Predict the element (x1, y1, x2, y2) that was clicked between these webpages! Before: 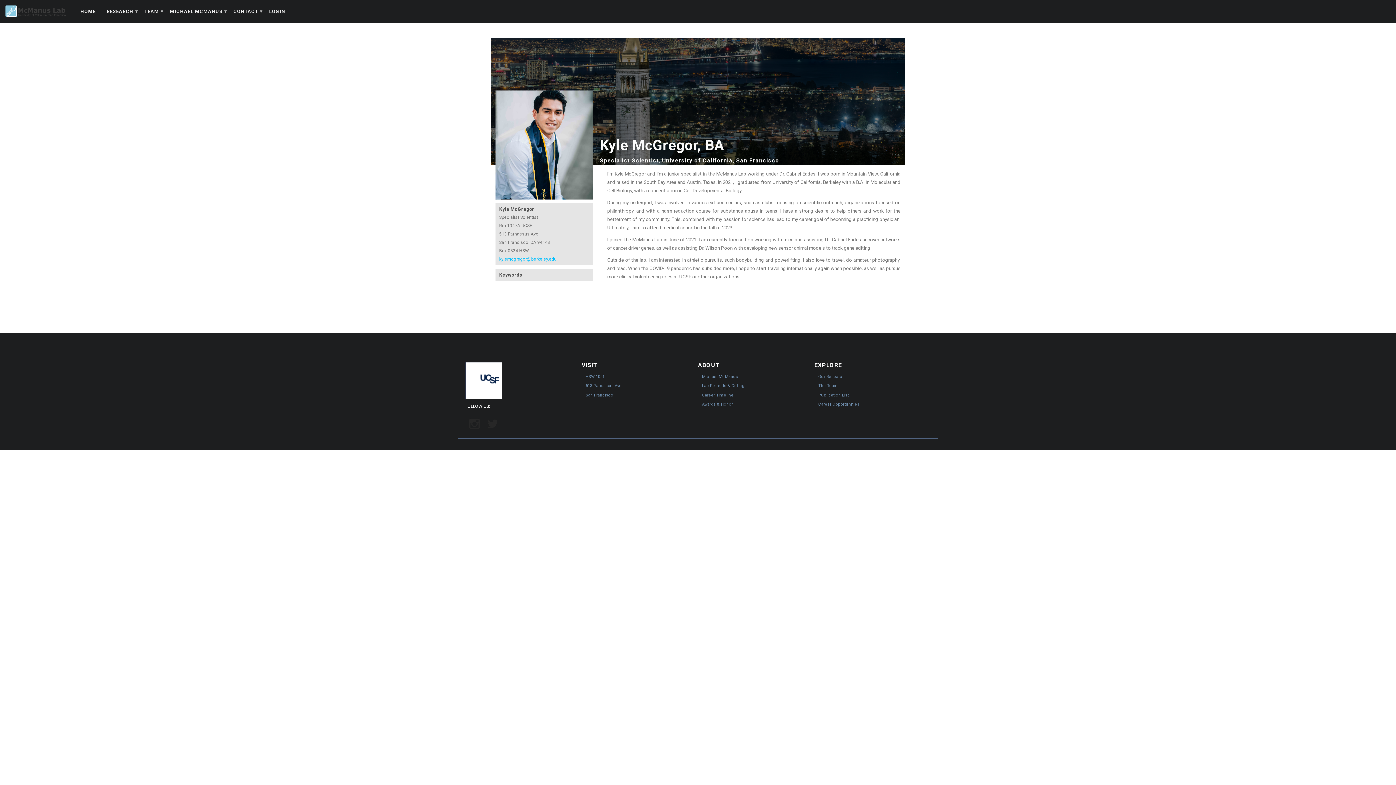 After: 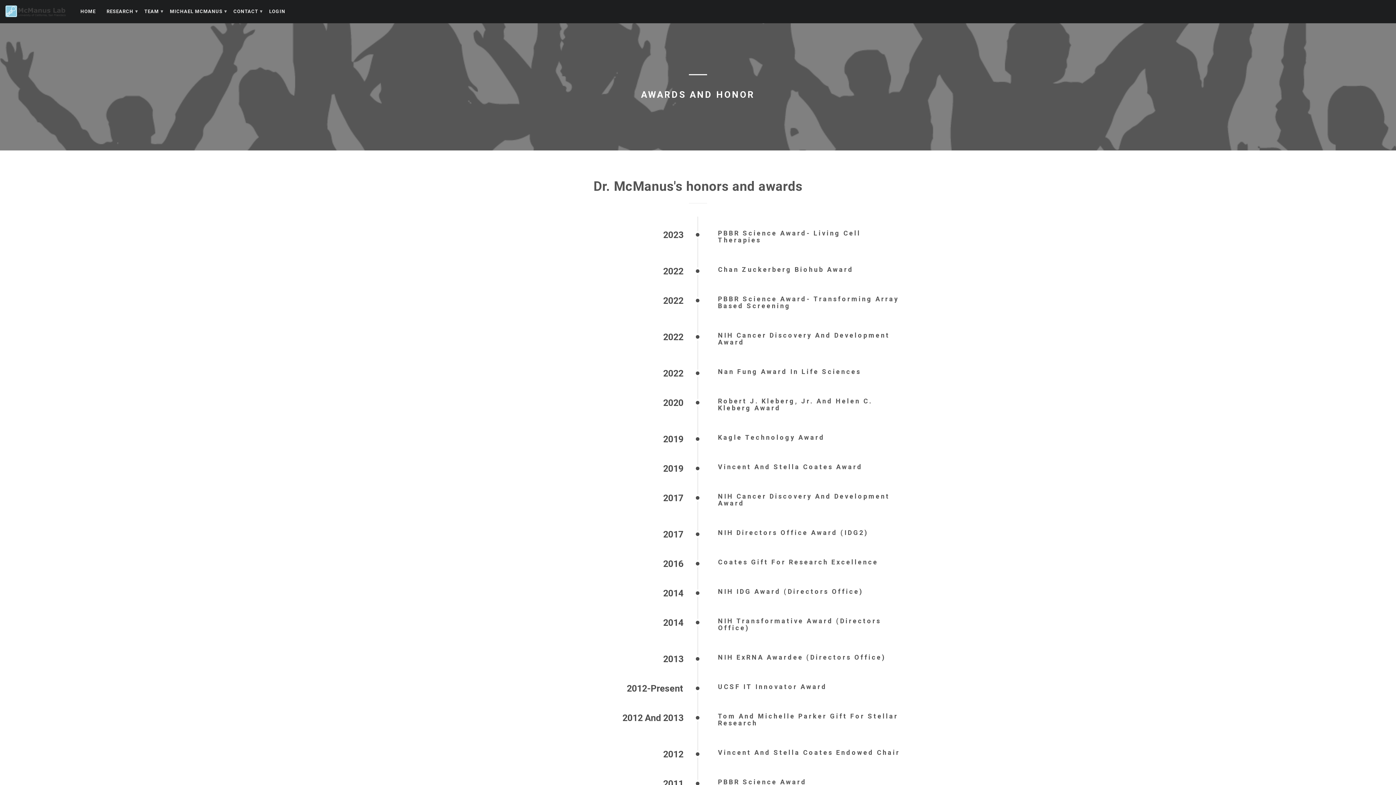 Action: bbox: (702, 402, 733, 406) label: Awards & Honor